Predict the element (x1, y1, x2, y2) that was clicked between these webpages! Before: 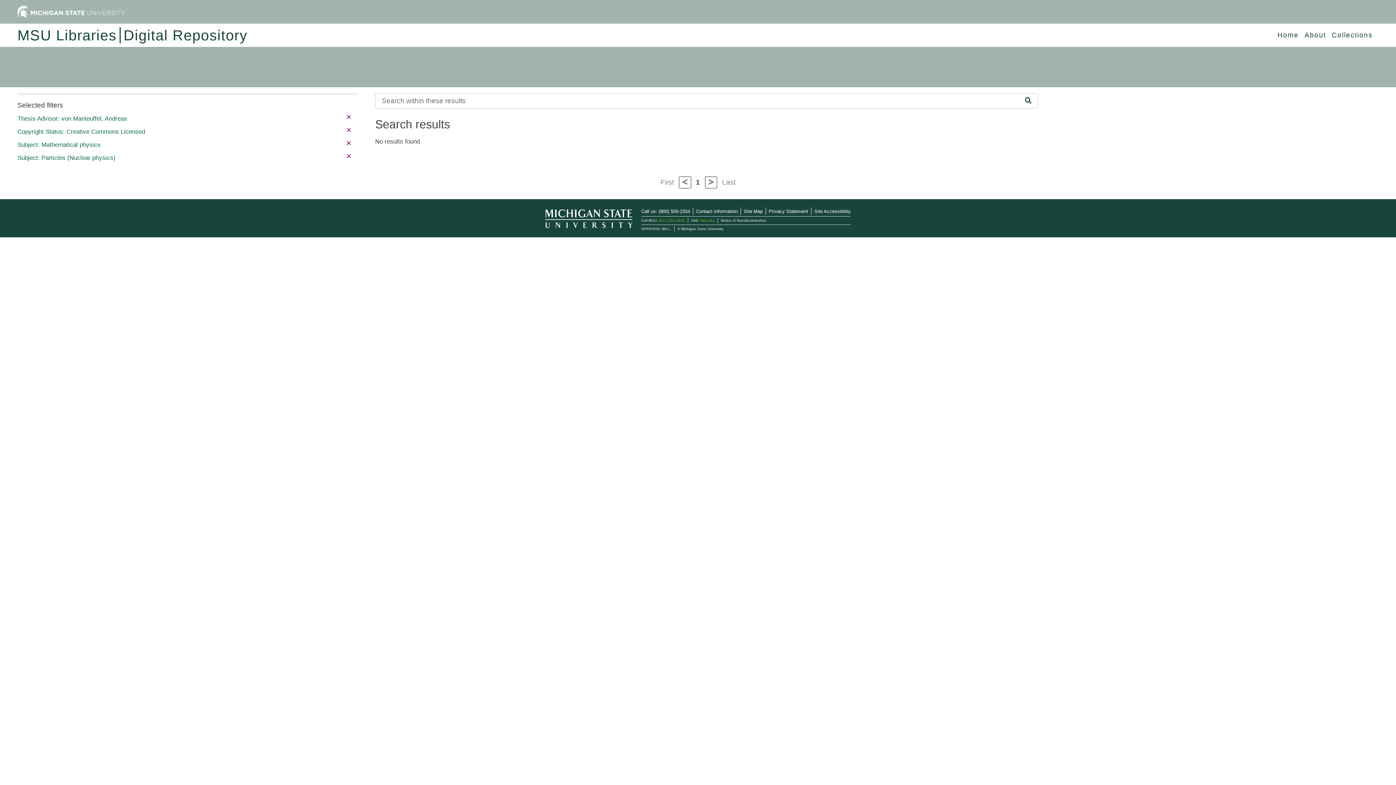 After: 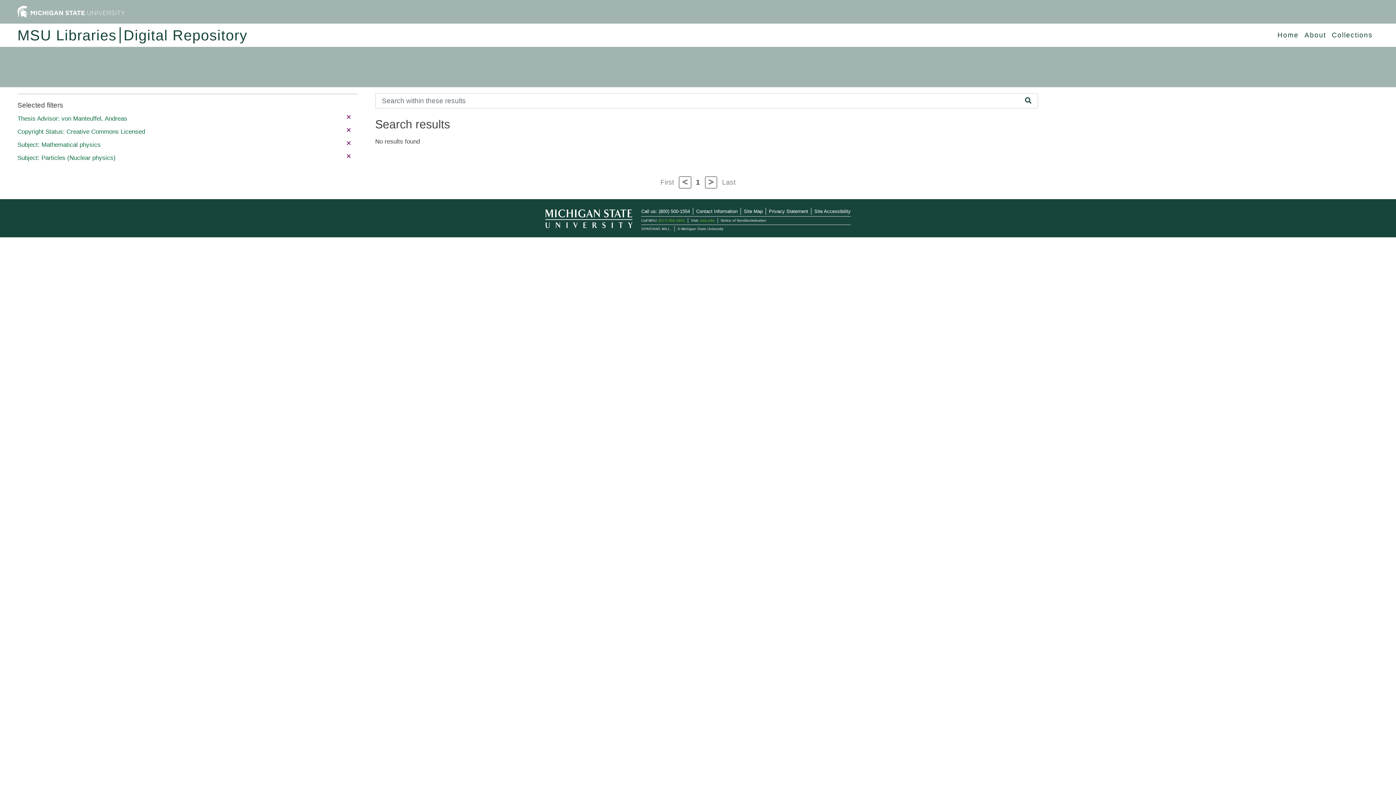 Action: label: Last bbox: (719, 178, 738, 186)